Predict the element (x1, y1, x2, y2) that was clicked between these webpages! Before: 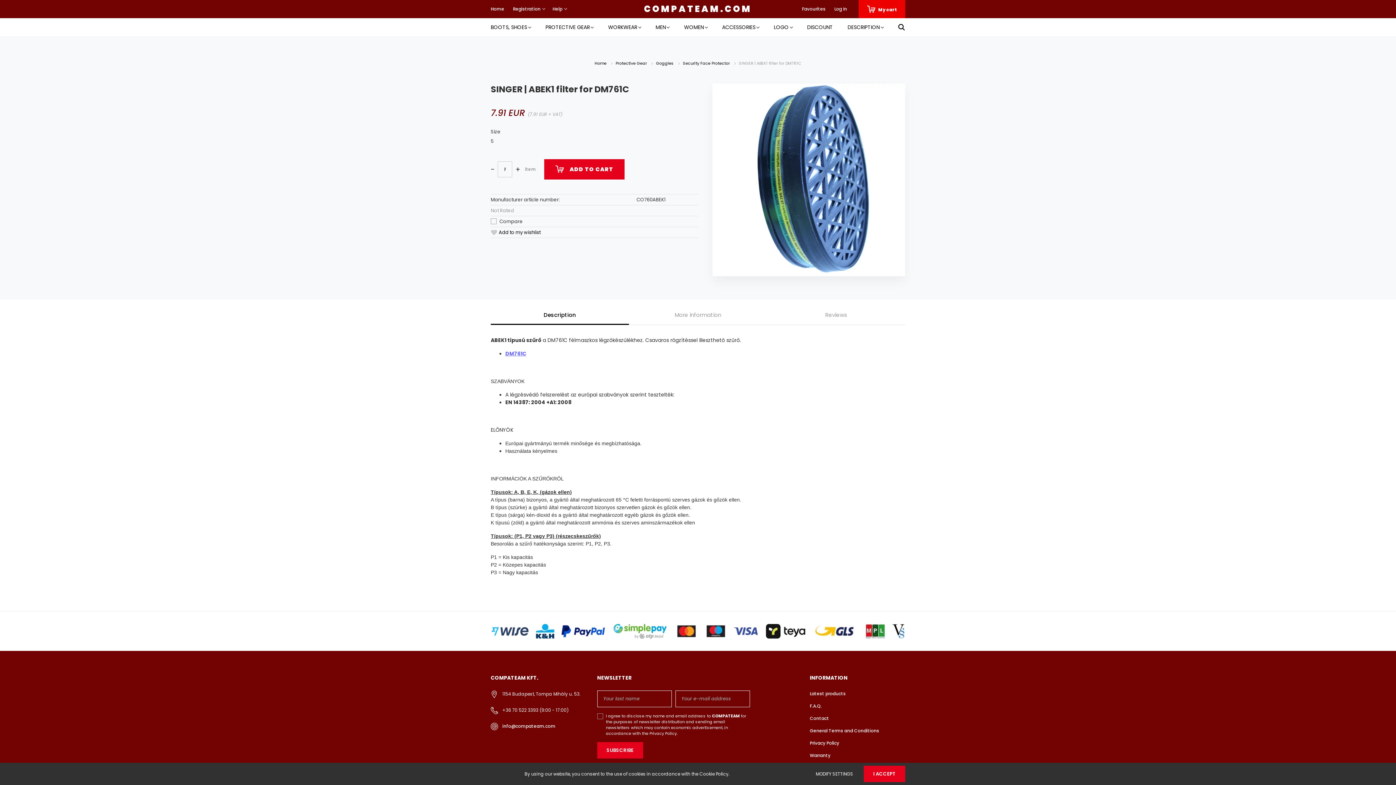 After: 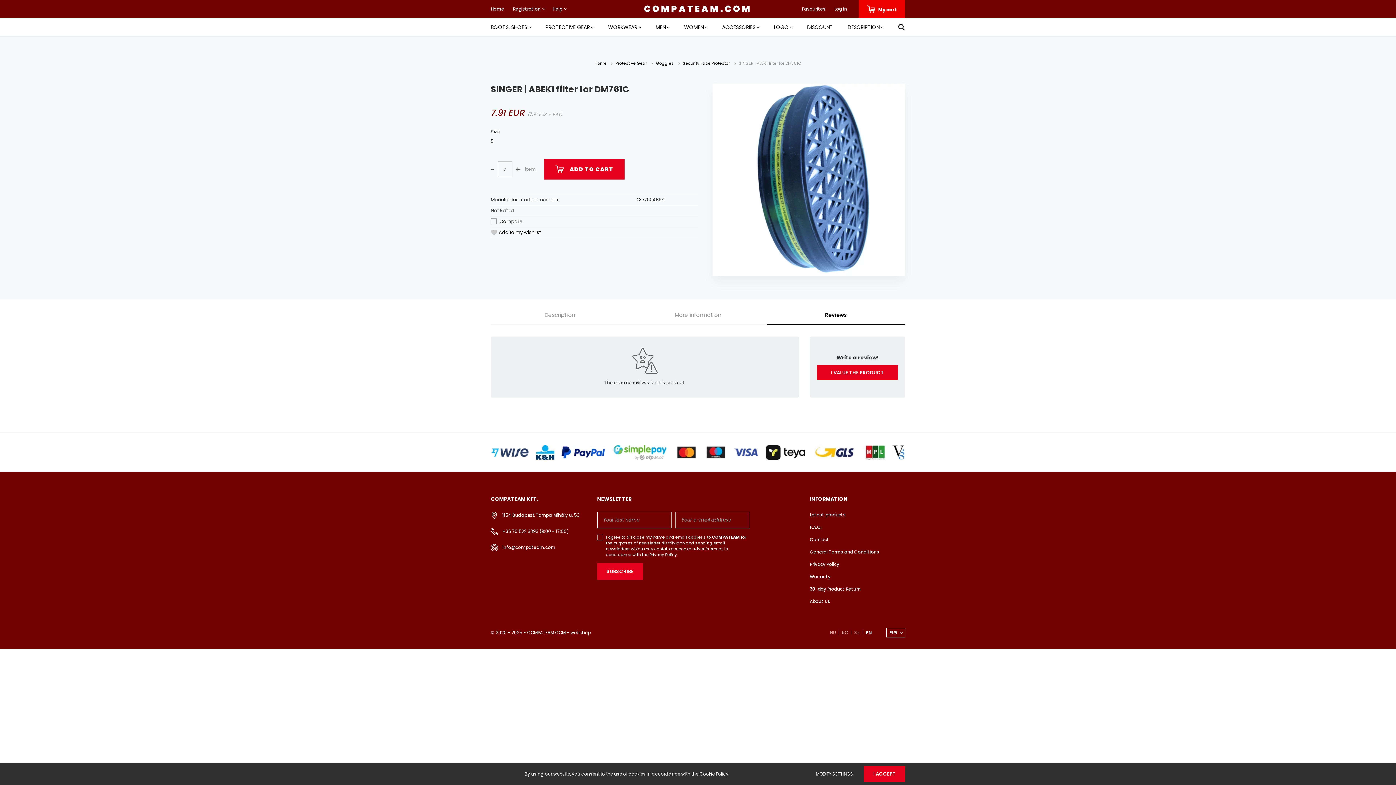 Action: label: Not Rated bbox: (490, 207, 514, 214)